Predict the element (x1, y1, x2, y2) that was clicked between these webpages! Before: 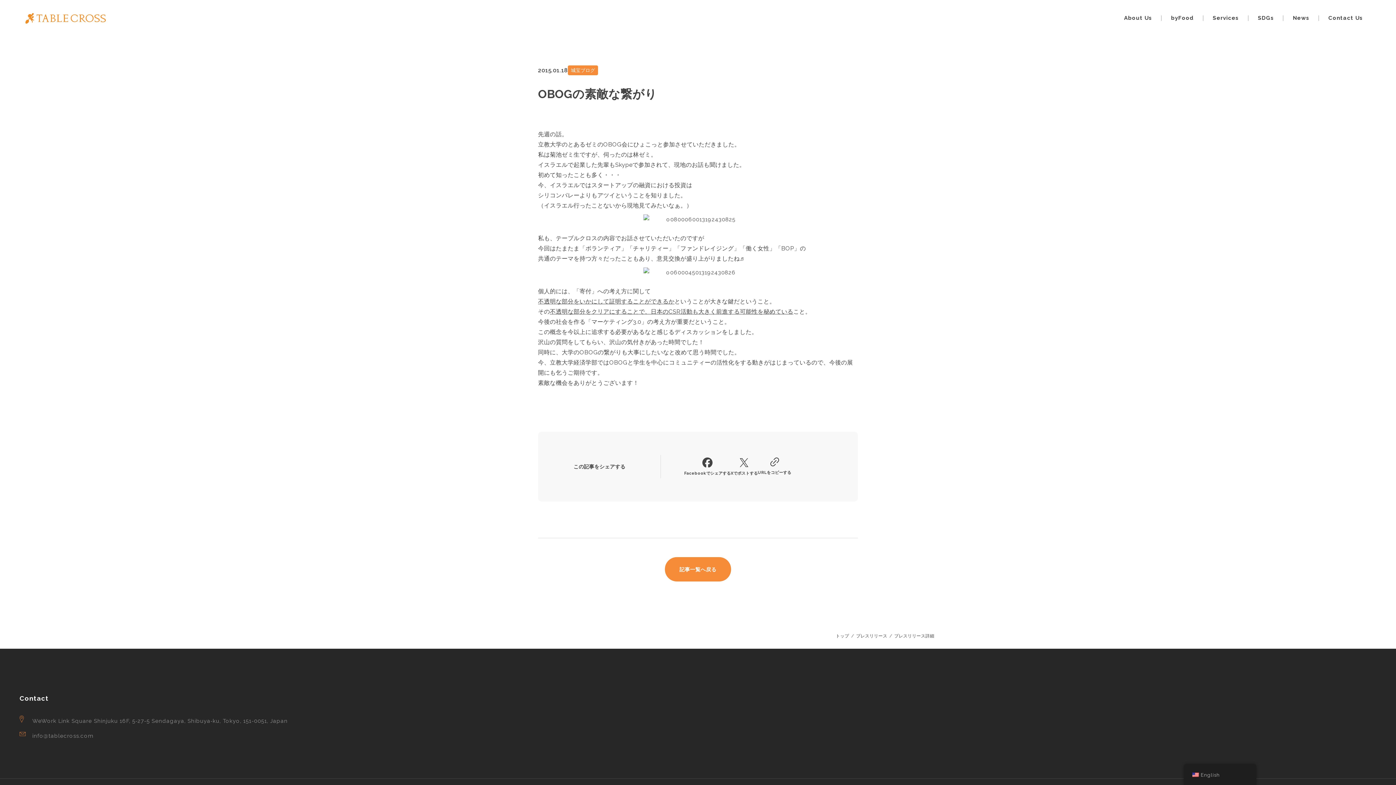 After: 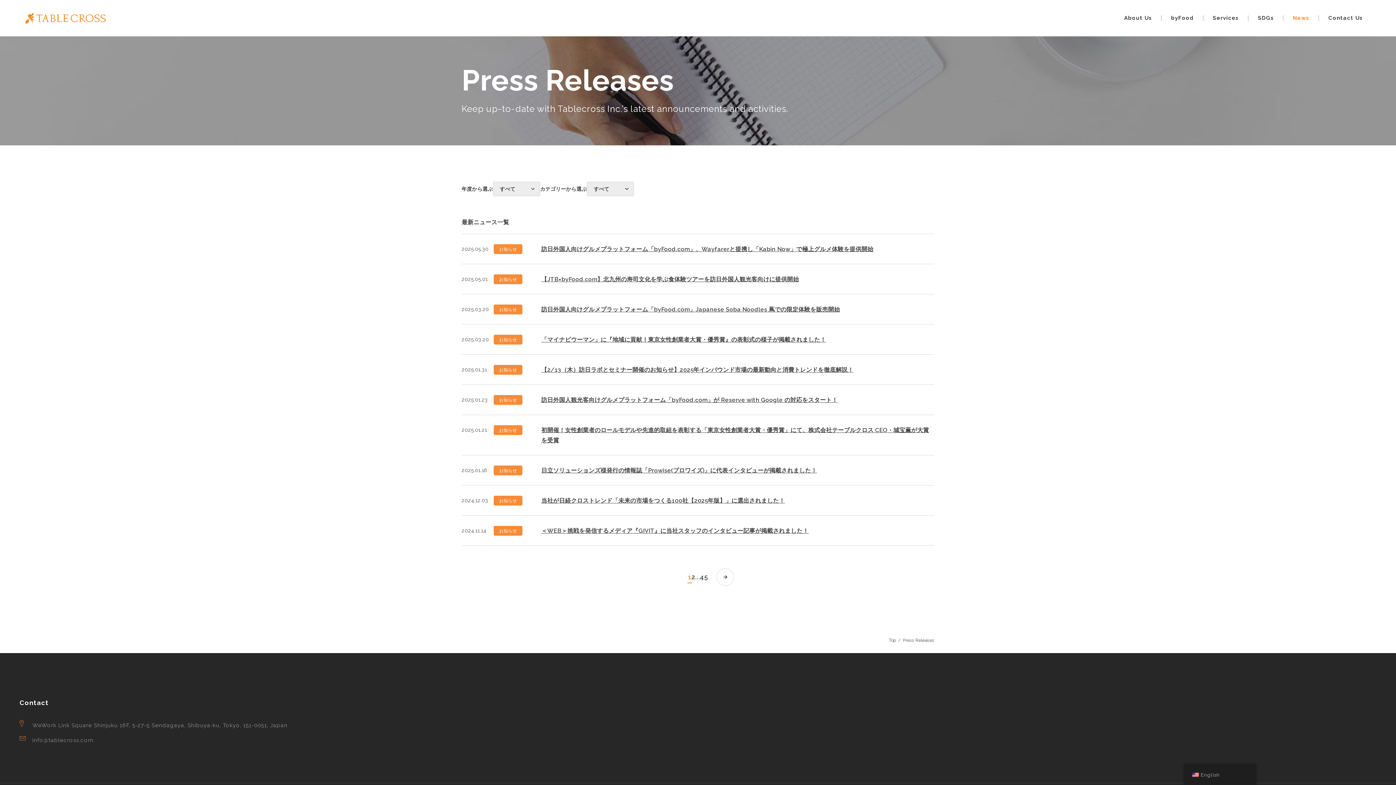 Action: bbox: (665, 557, 731, 581) label: 記事一覧へ戻る